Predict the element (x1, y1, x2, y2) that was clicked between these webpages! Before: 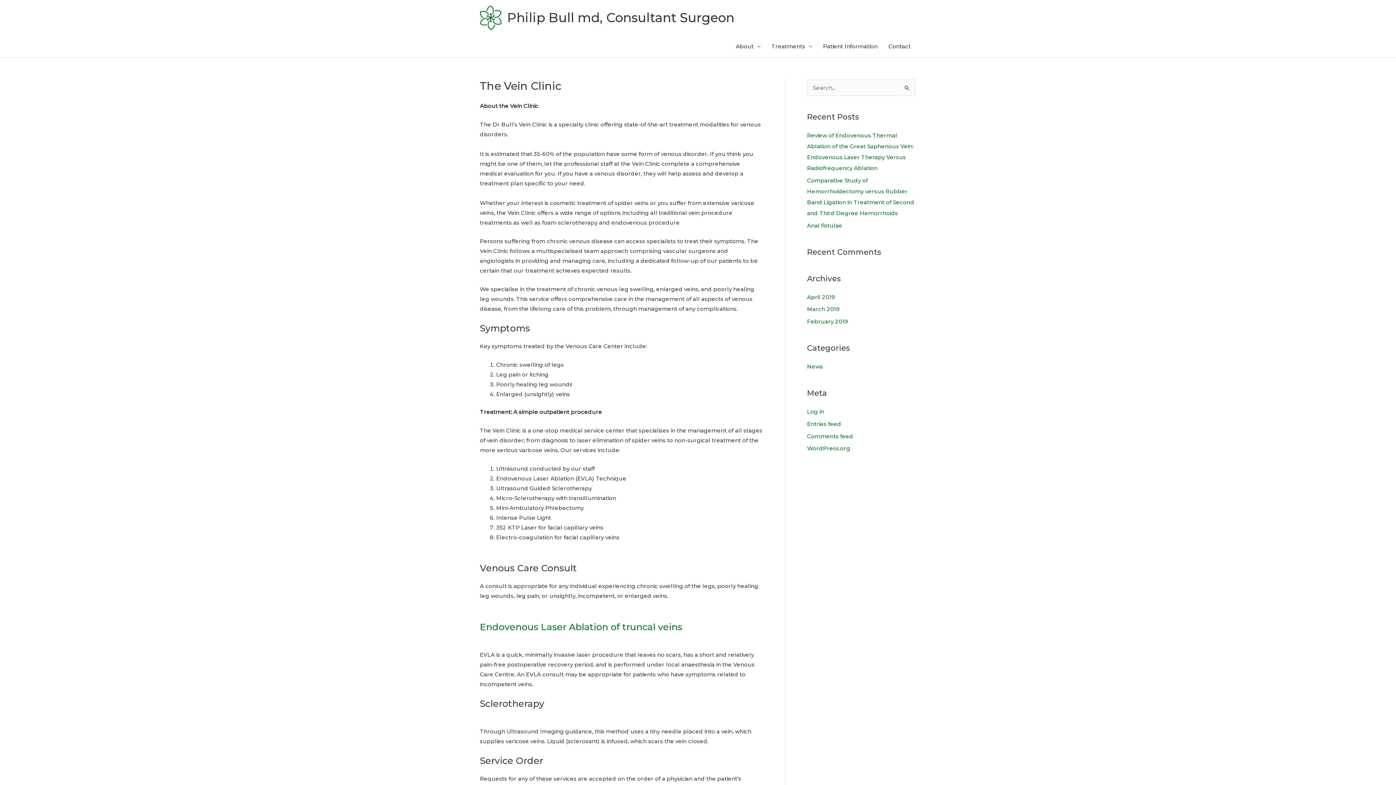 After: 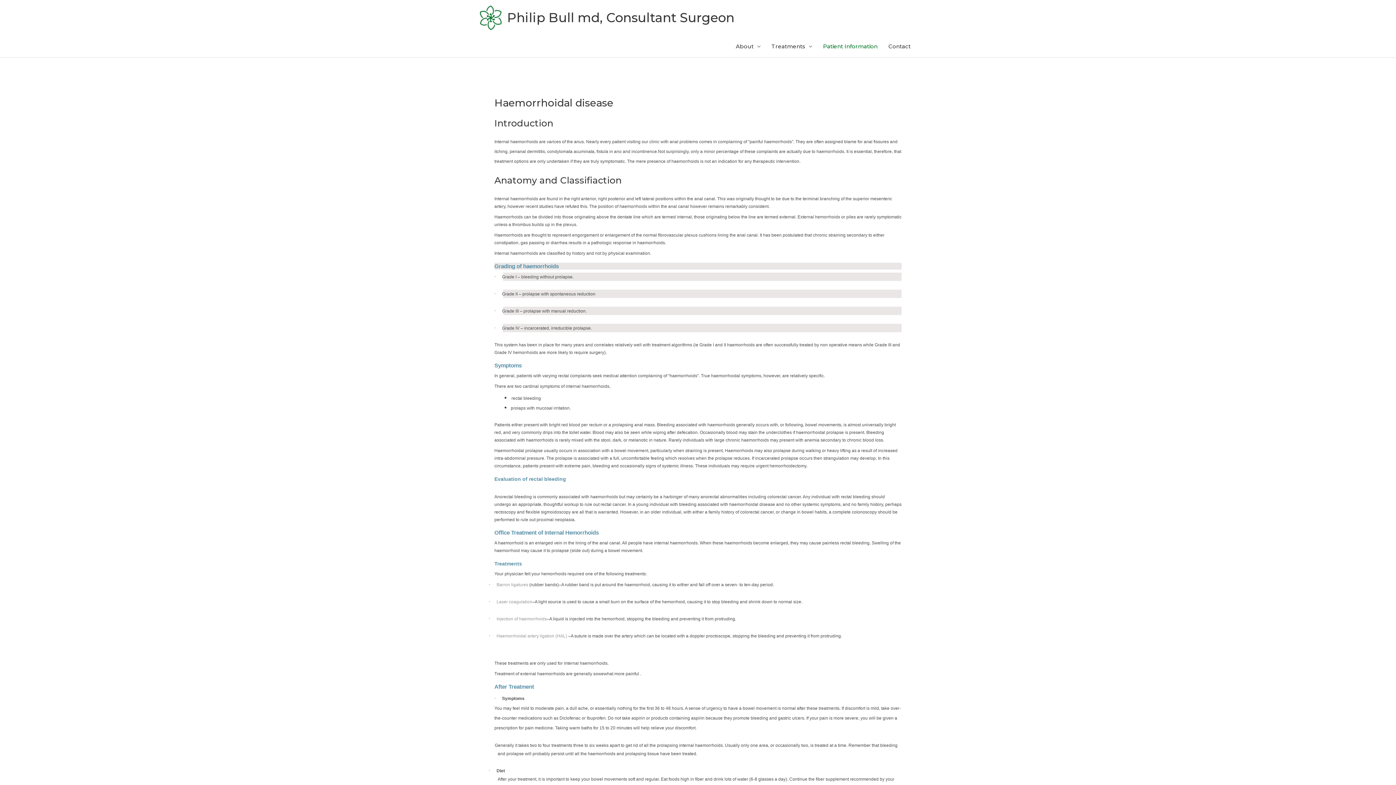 Action: bbox: (817, 35, 883, 57) label: Patient Information